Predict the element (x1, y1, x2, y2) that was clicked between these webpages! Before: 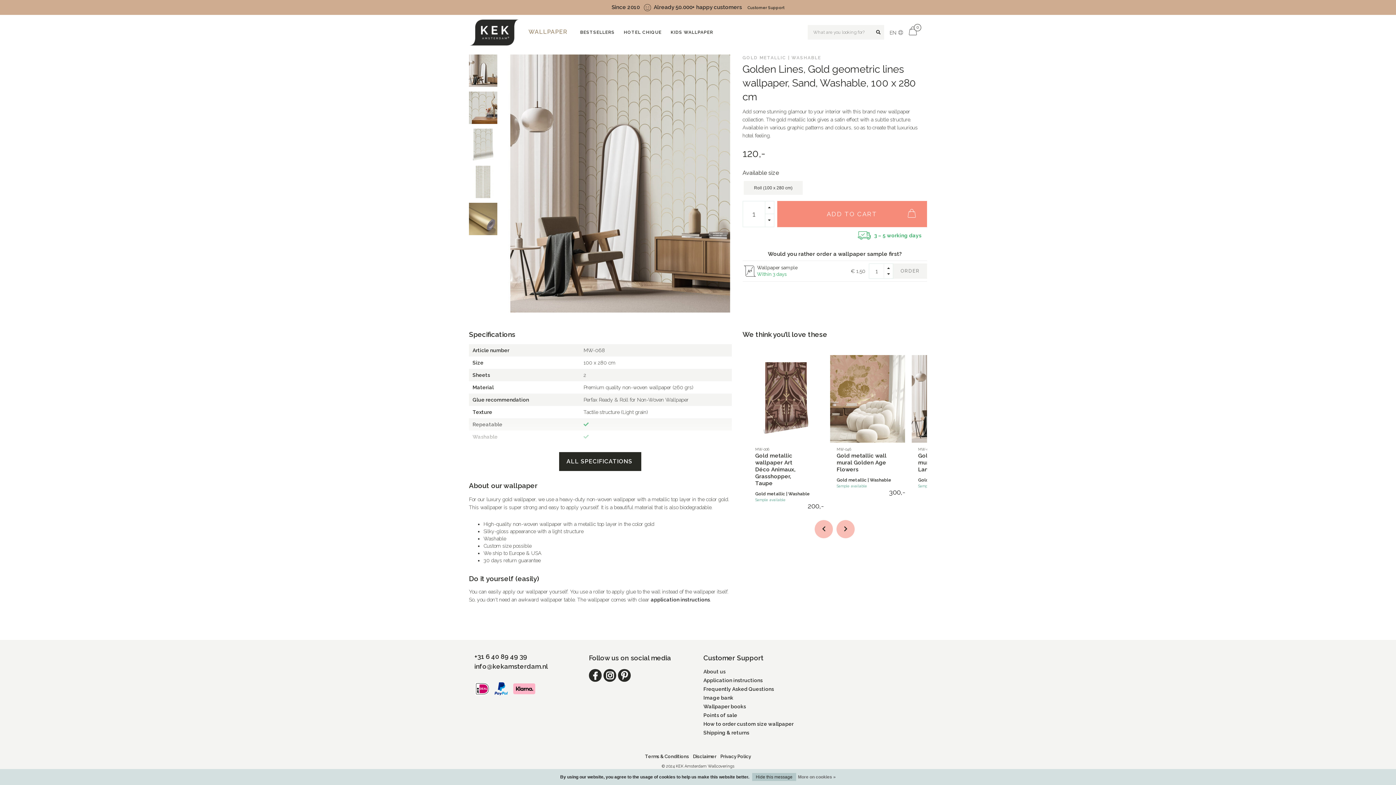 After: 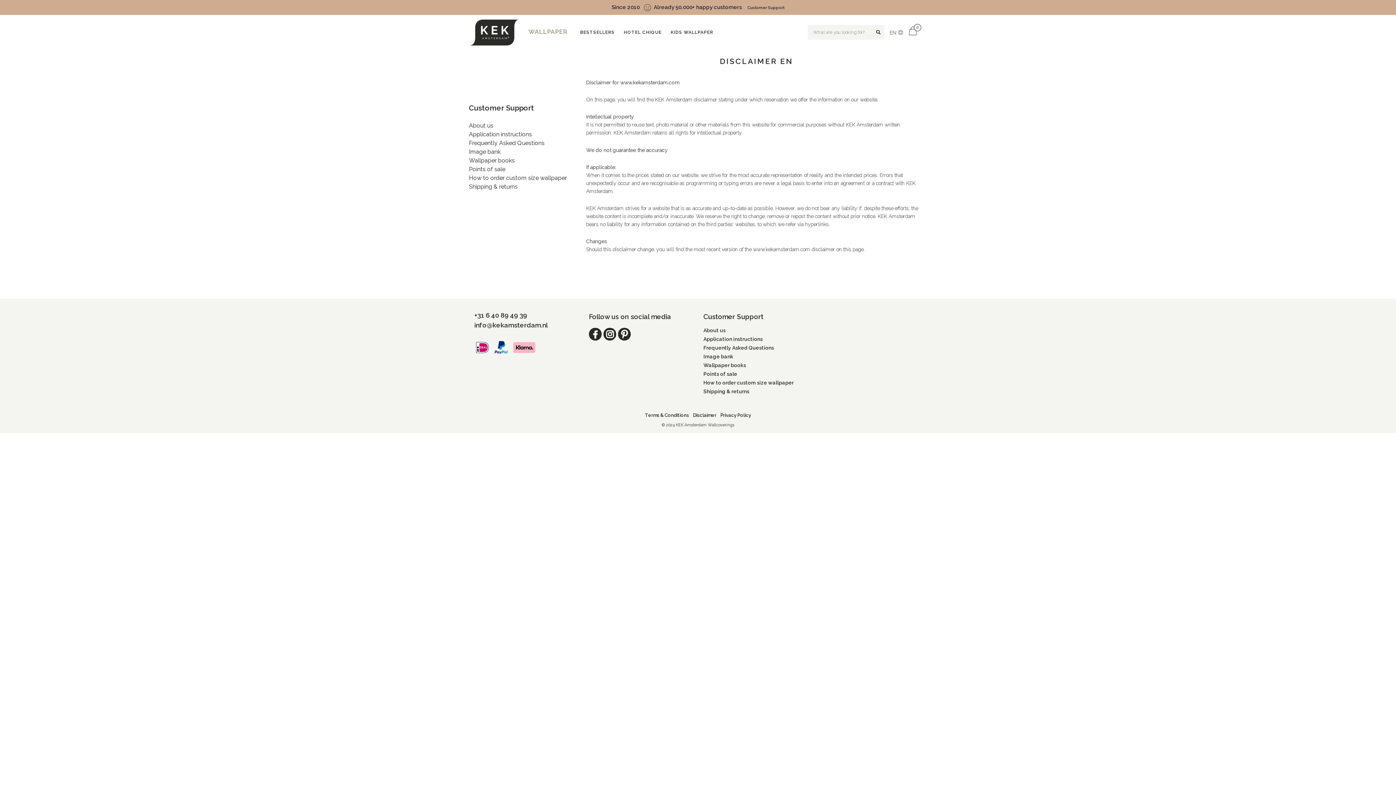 Action: label: Disclaimer bbox: (693, 754, 716, 759)